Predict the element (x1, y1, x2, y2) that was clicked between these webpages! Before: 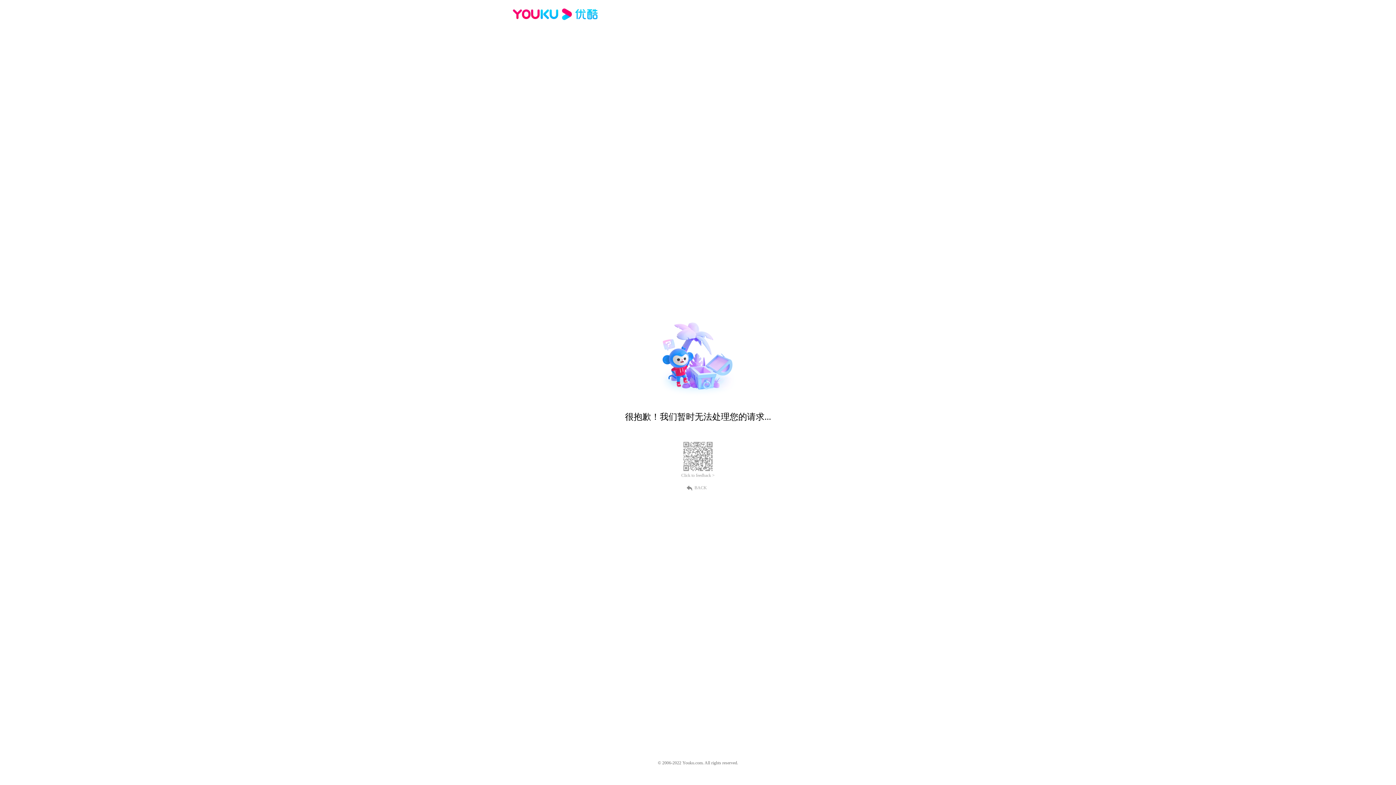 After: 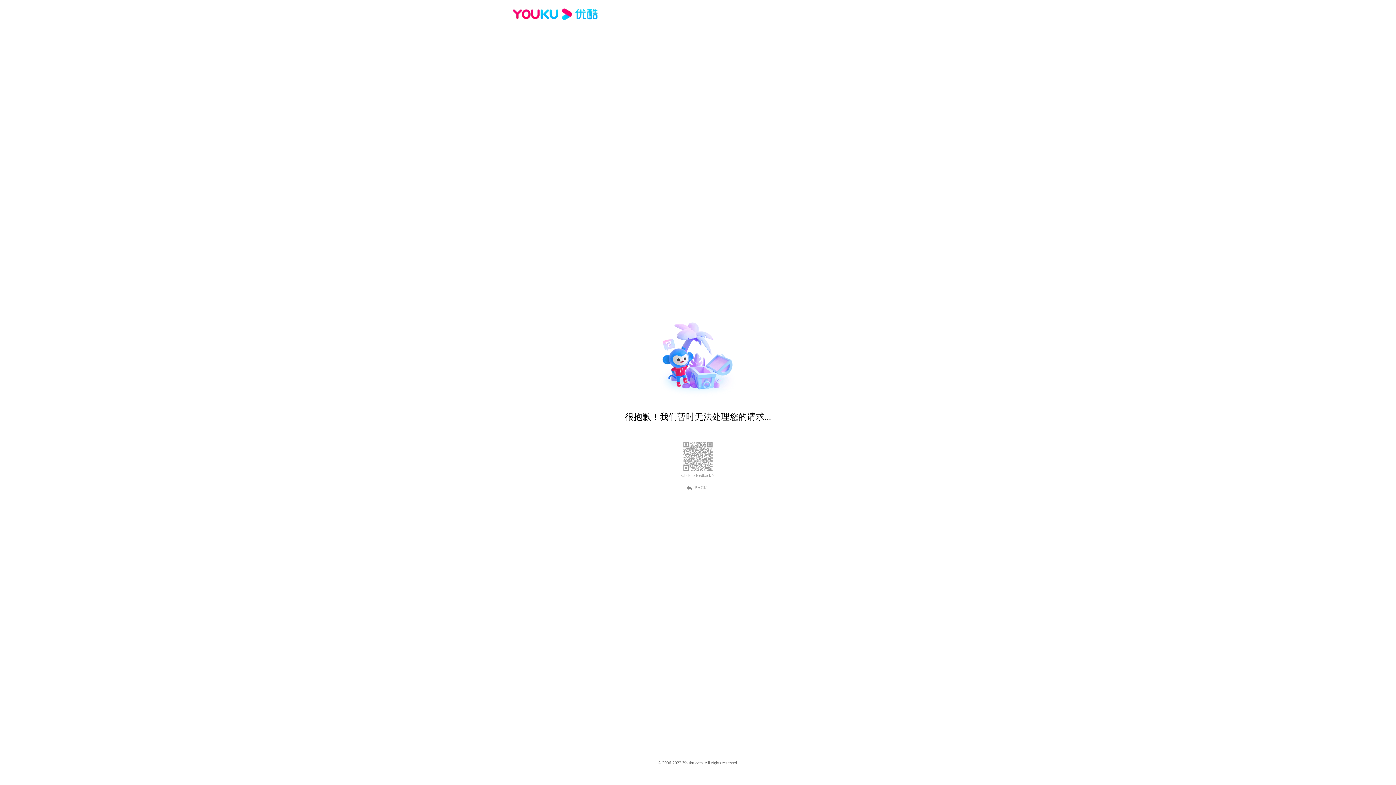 Action: bbox: (689, 484, 707, 490) label: BACK